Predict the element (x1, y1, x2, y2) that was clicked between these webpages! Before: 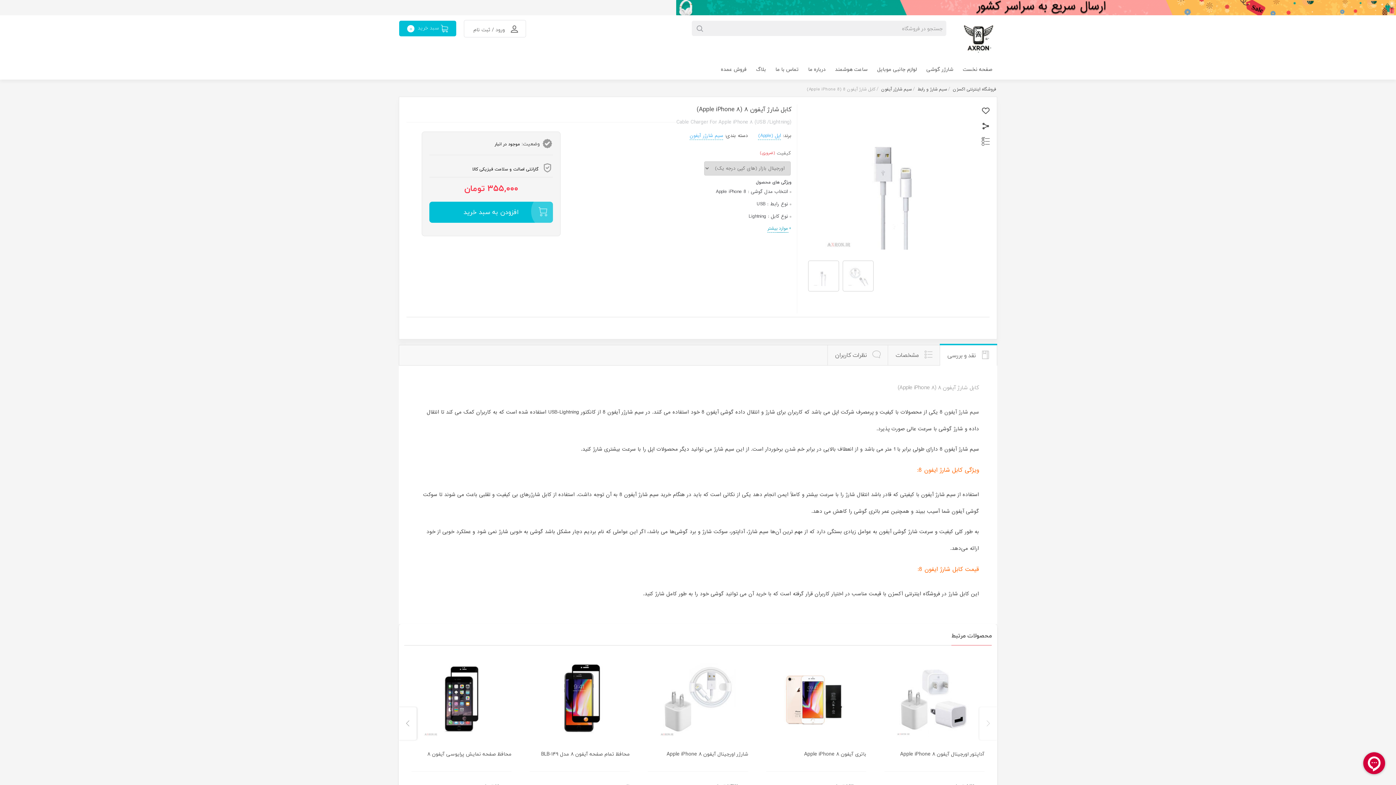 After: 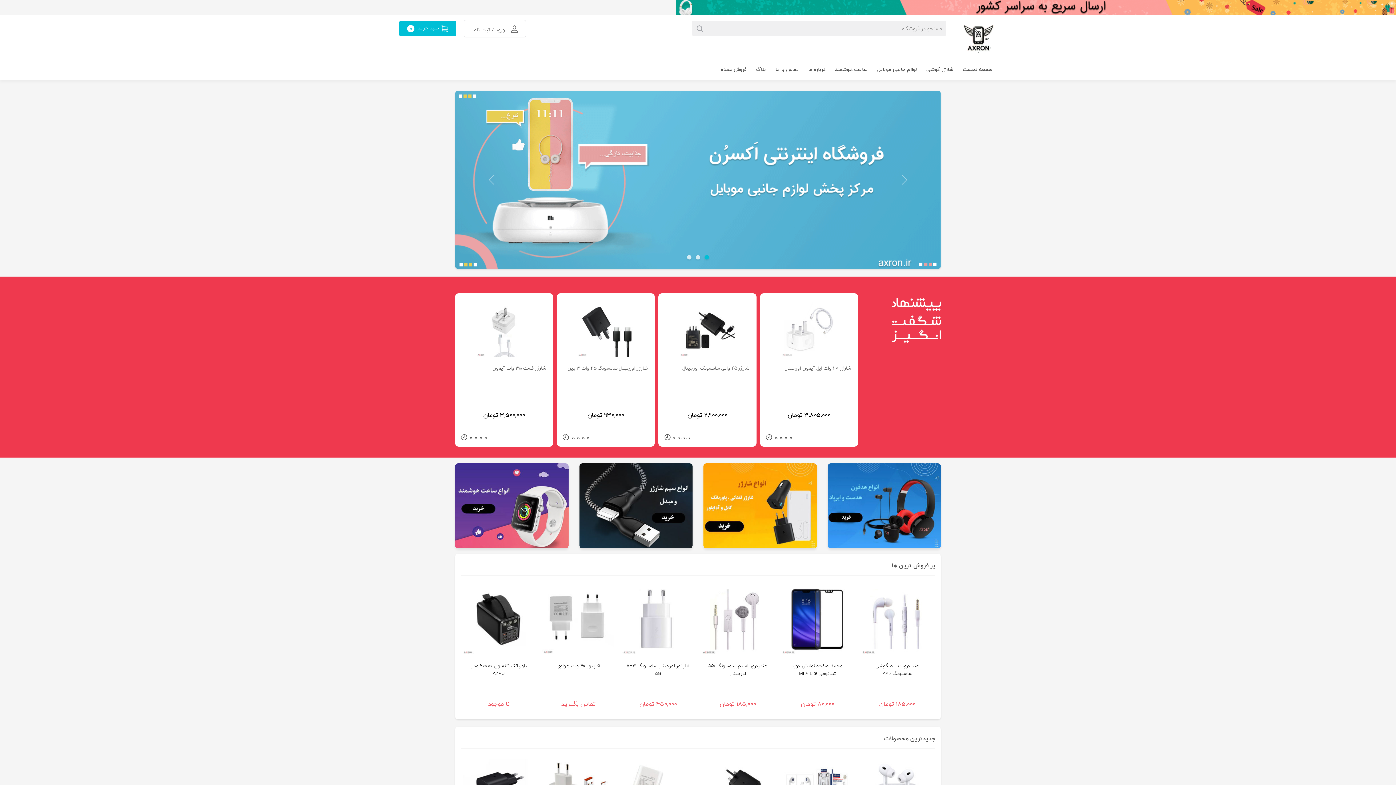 Action: label: فروشگاه اینترنتی اکسرُن  bbox: (951, 86, 996, 92)